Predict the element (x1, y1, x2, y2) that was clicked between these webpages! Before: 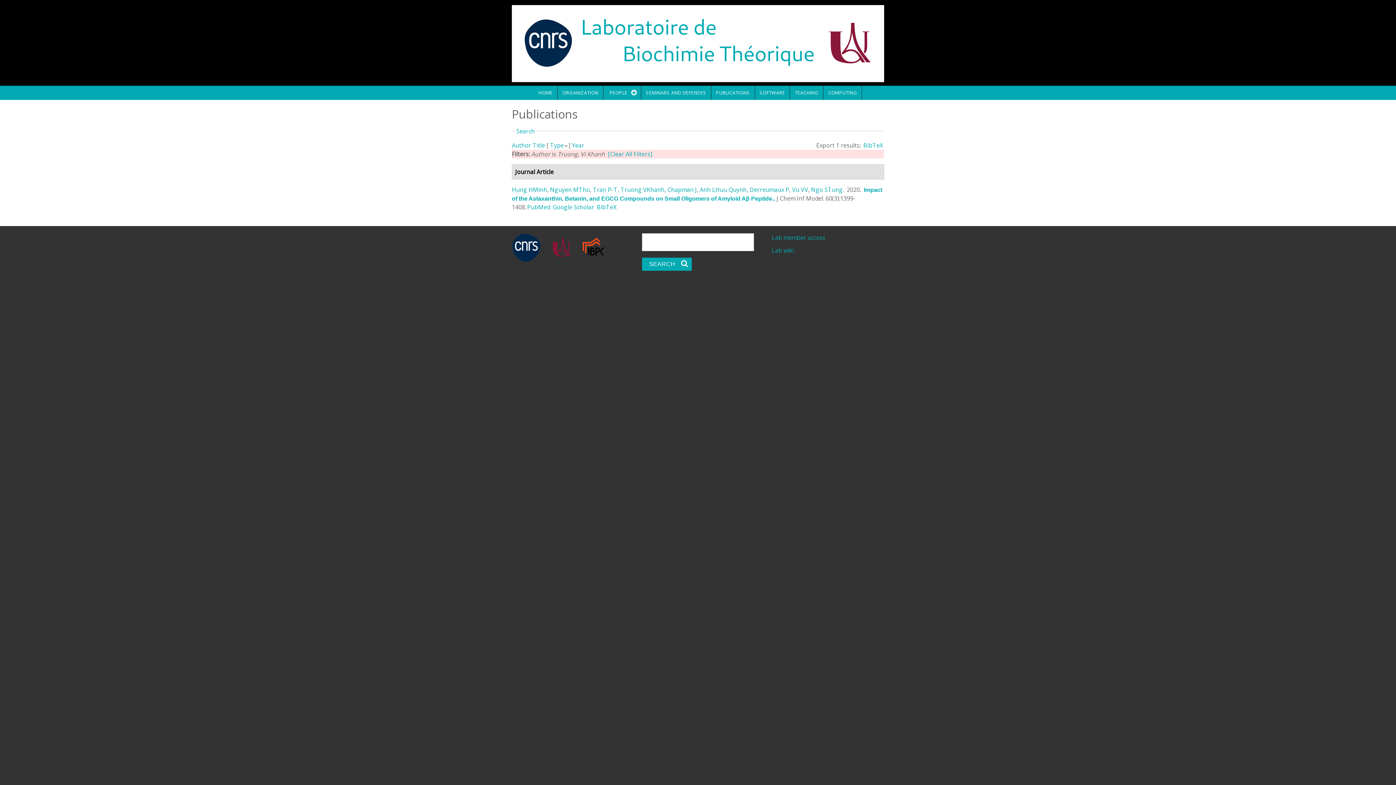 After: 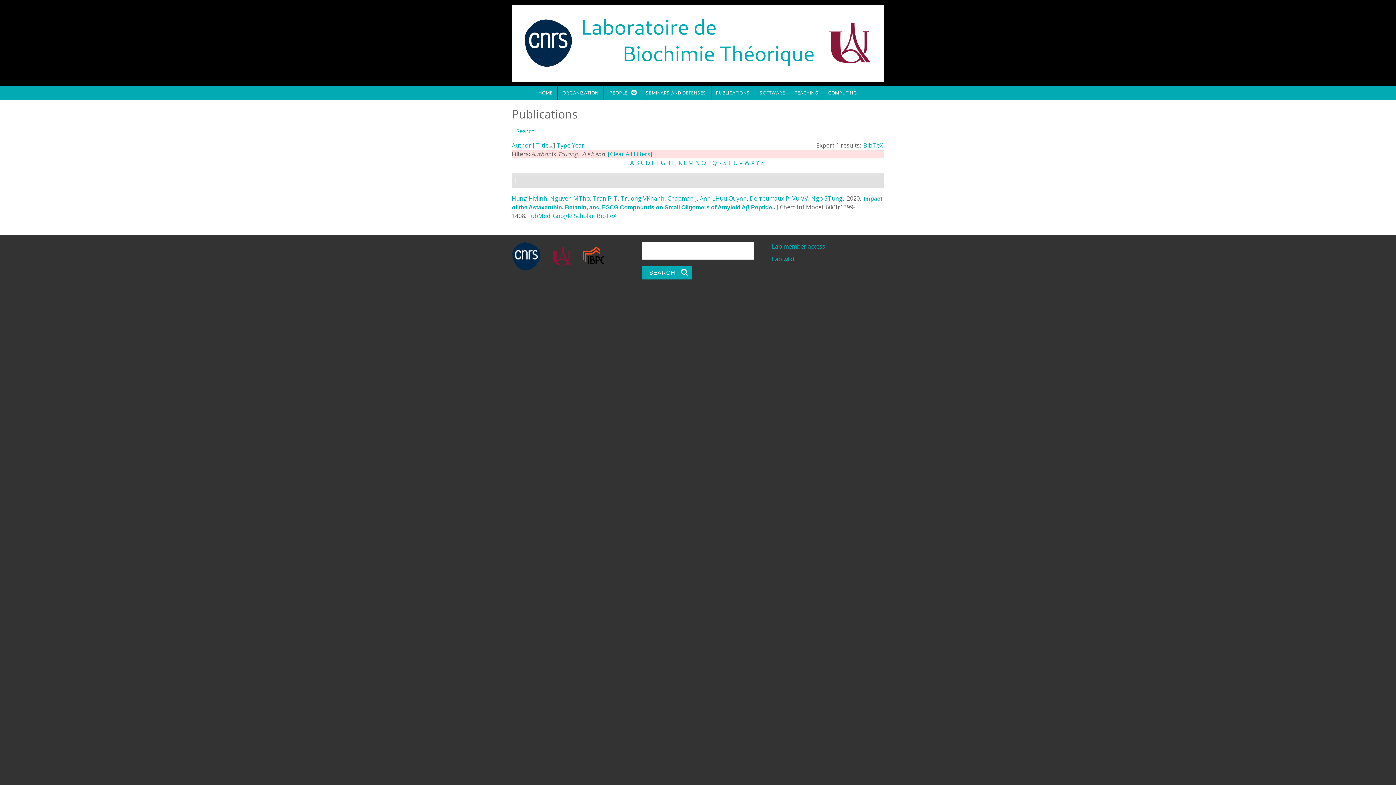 Action: label: Title bbox: (532, 141, 545, 149)